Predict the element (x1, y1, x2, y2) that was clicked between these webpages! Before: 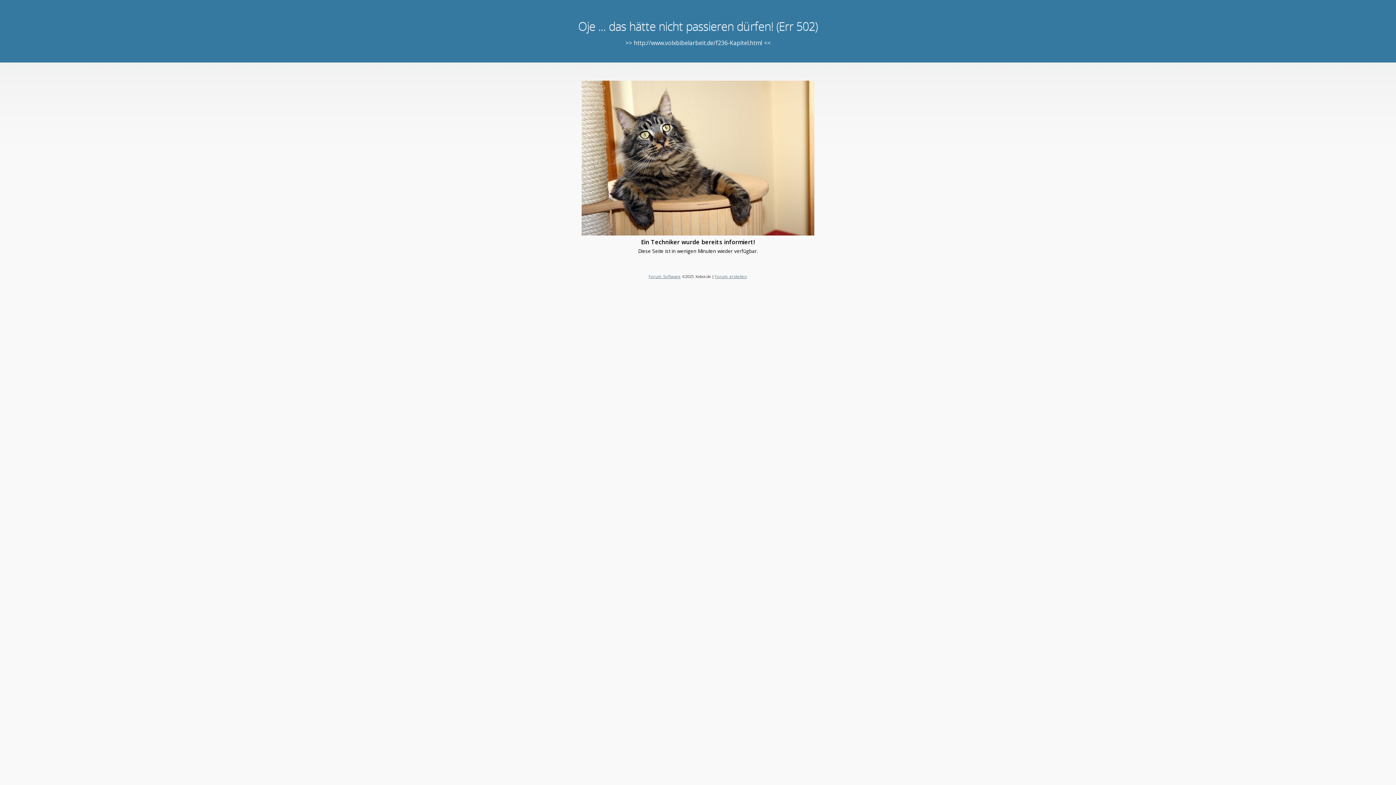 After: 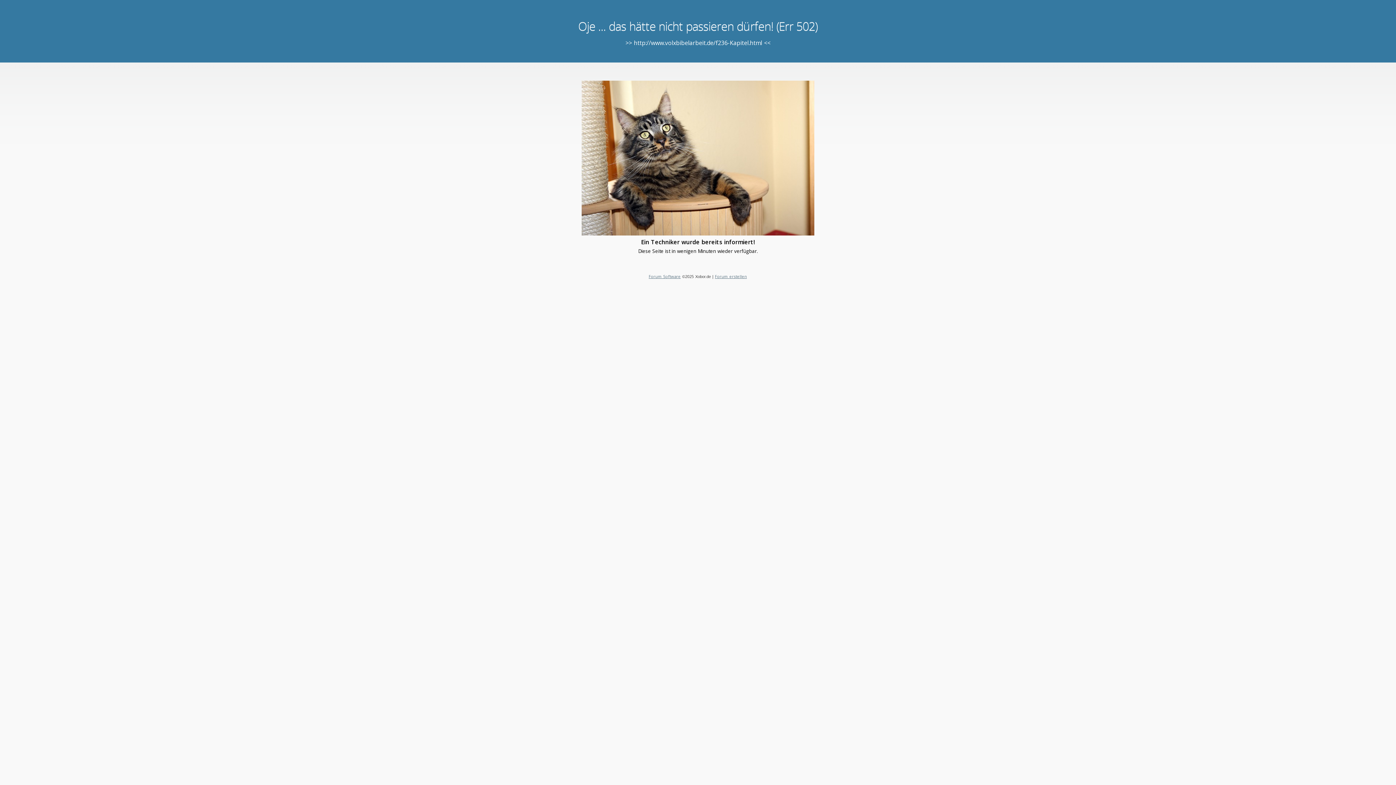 Action: bbox: (648, 273, 680, 279) label: Forum Software